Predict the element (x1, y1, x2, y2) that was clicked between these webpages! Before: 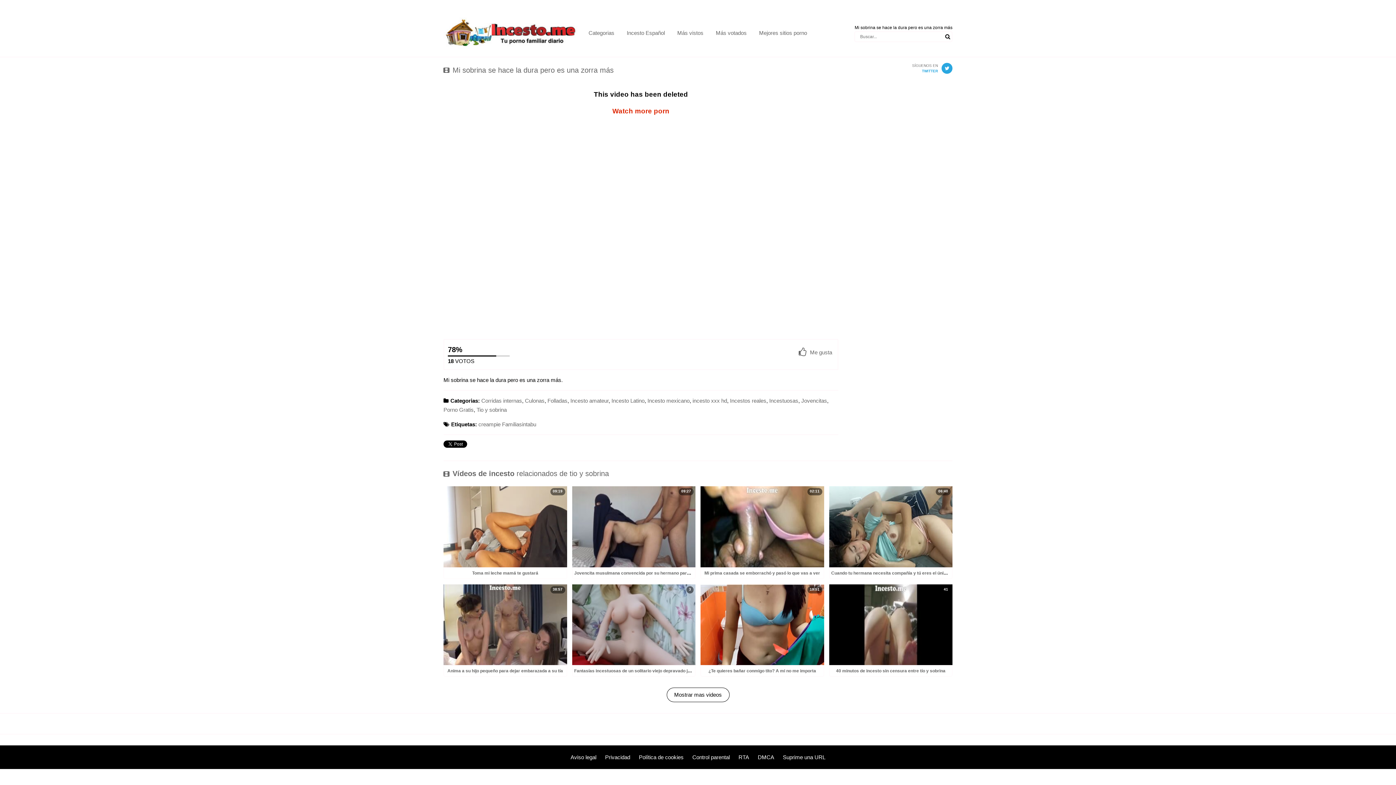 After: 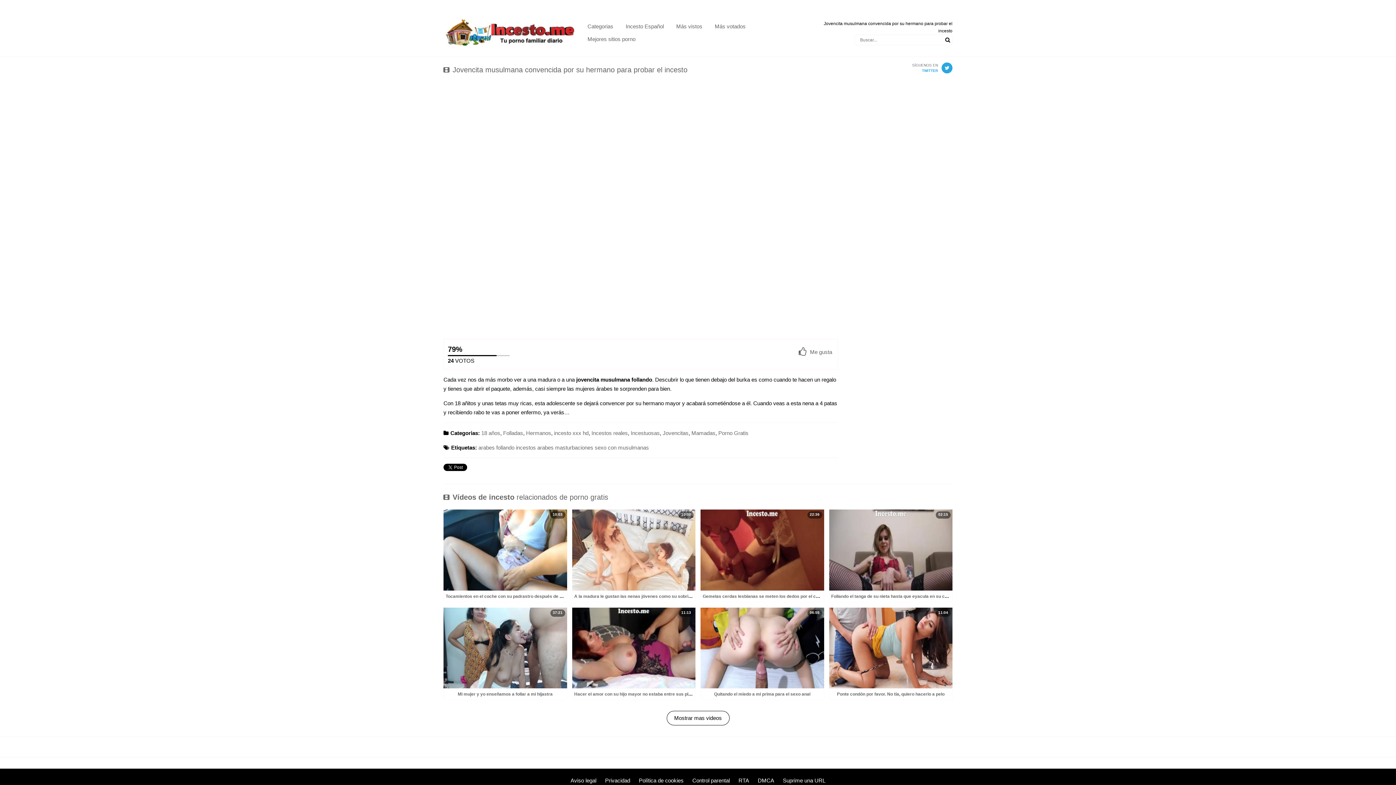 Action: label: Jovencita musulmana convencida por su hermano para probar el incesto bbox: (574, 570, 725, 575)